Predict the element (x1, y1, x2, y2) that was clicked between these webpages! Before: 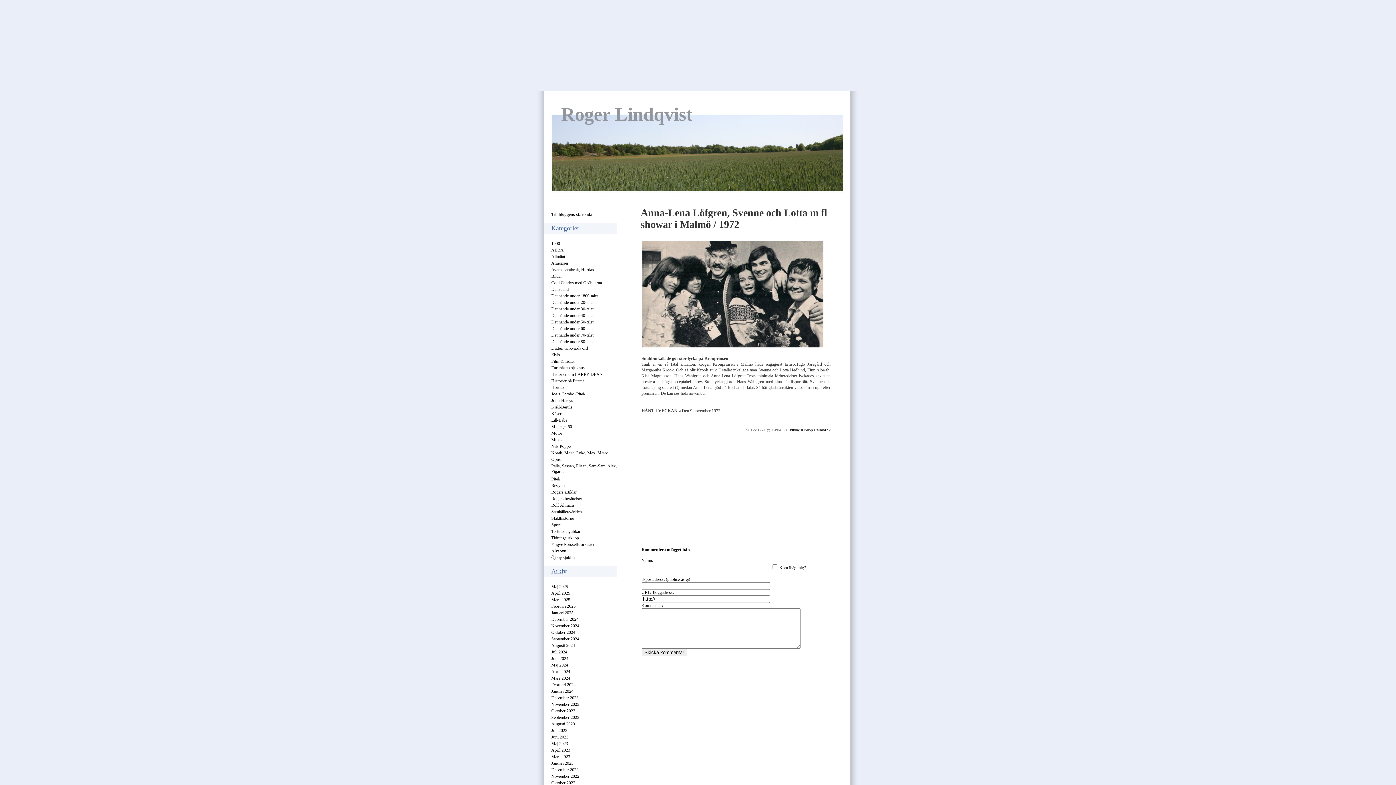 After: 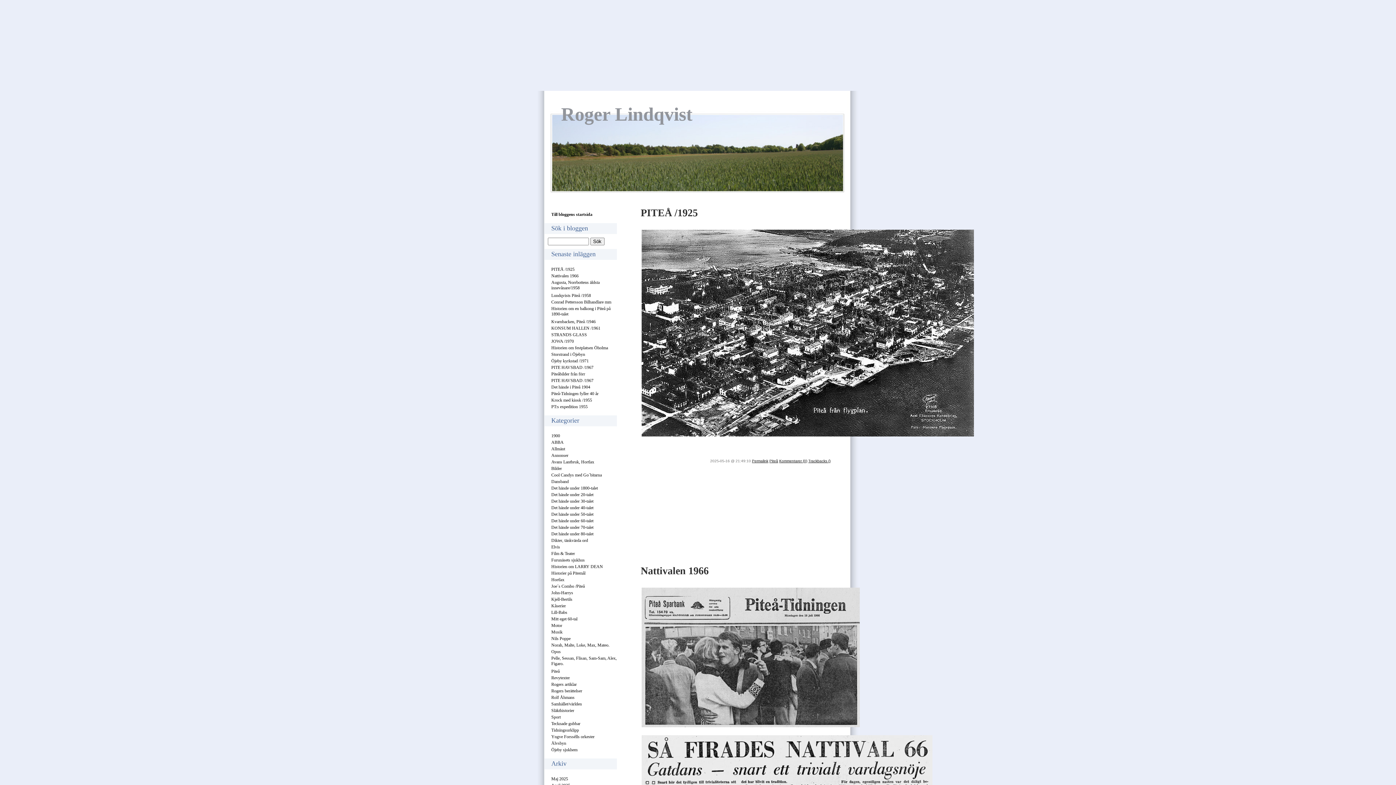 Action: bbox: (551, 476, 559, 481) label: Piteå